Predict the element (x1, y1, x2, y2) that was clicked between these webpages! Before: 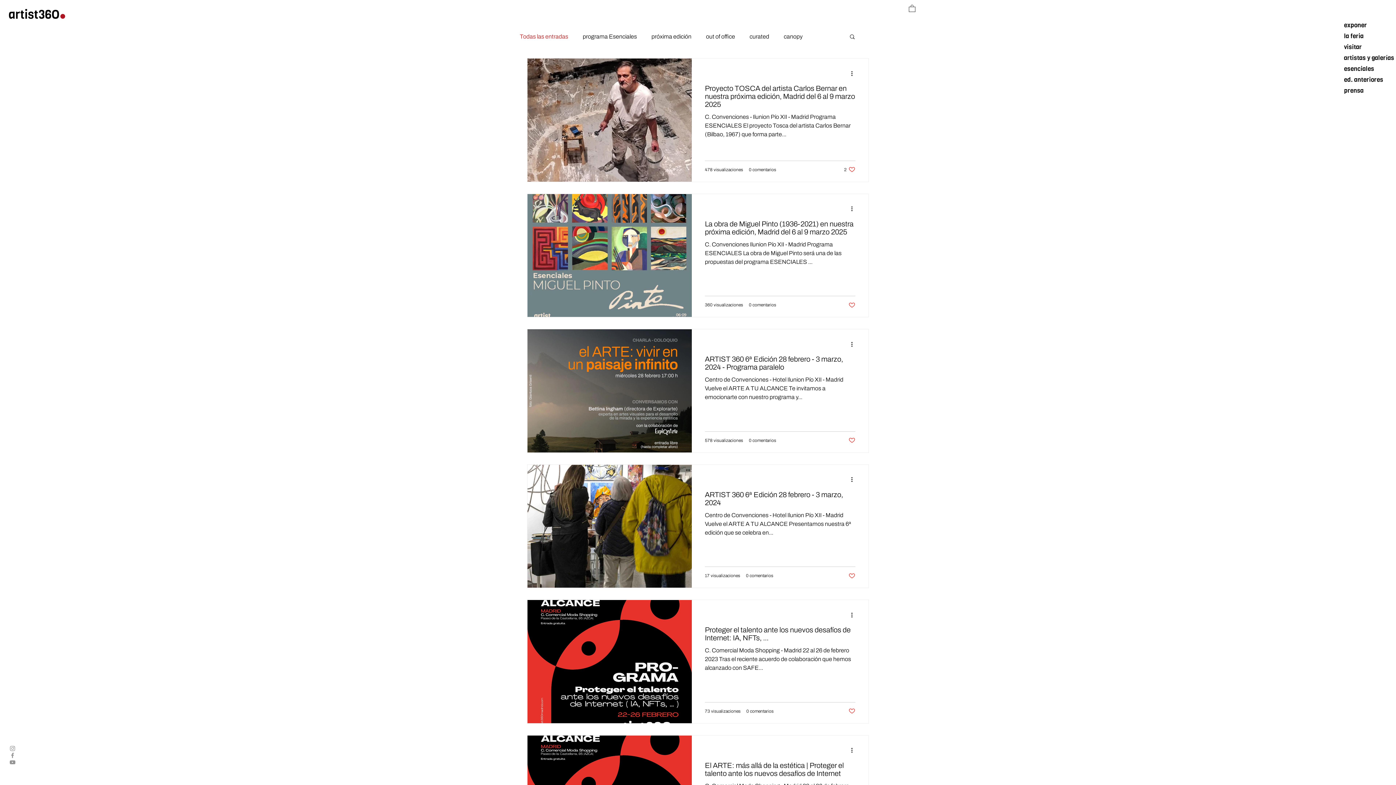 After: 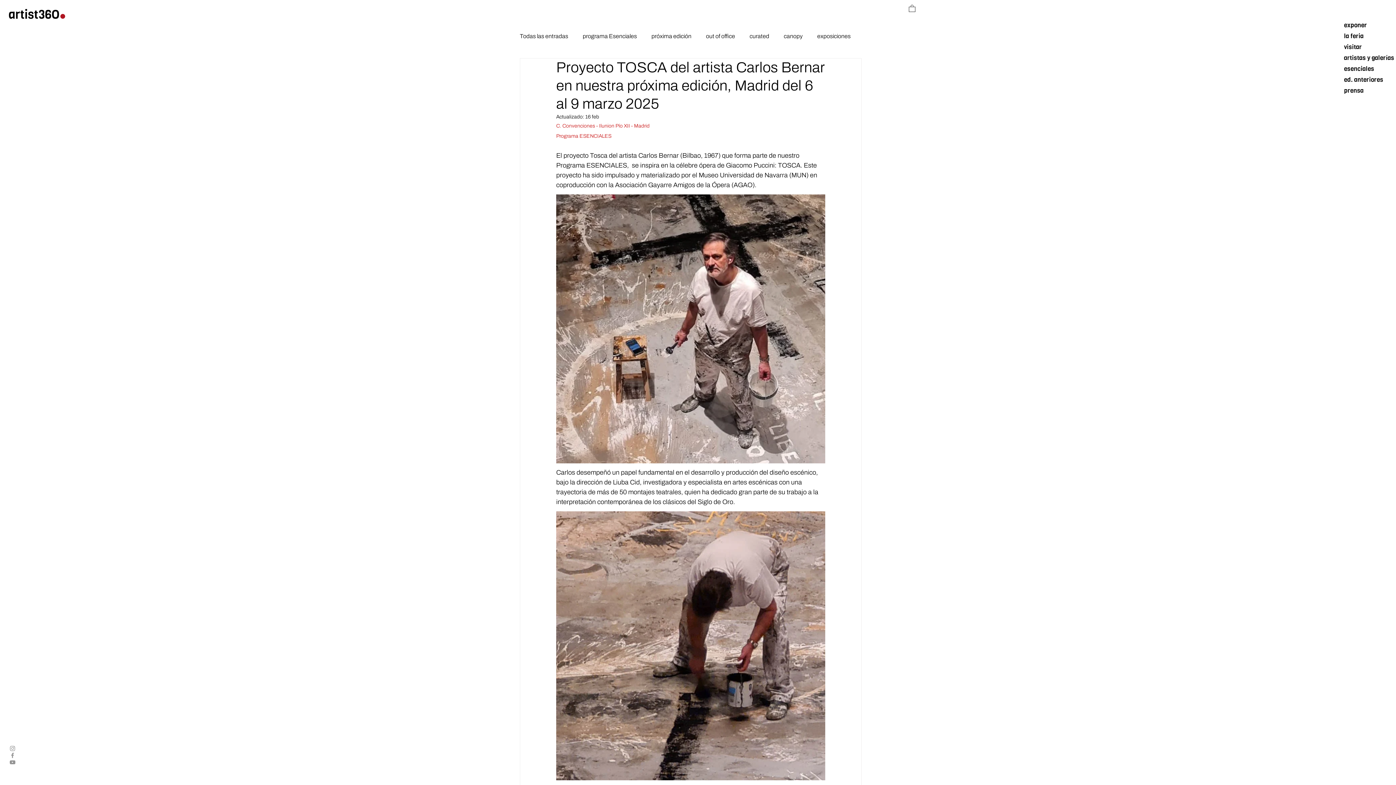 Action: label: Proyecto TOSCA del artista Carlos Bernar en nuestra próxima edición, Madrid del 6 al 9 marzo 2025 bbox: (705, 84, 855, 112)